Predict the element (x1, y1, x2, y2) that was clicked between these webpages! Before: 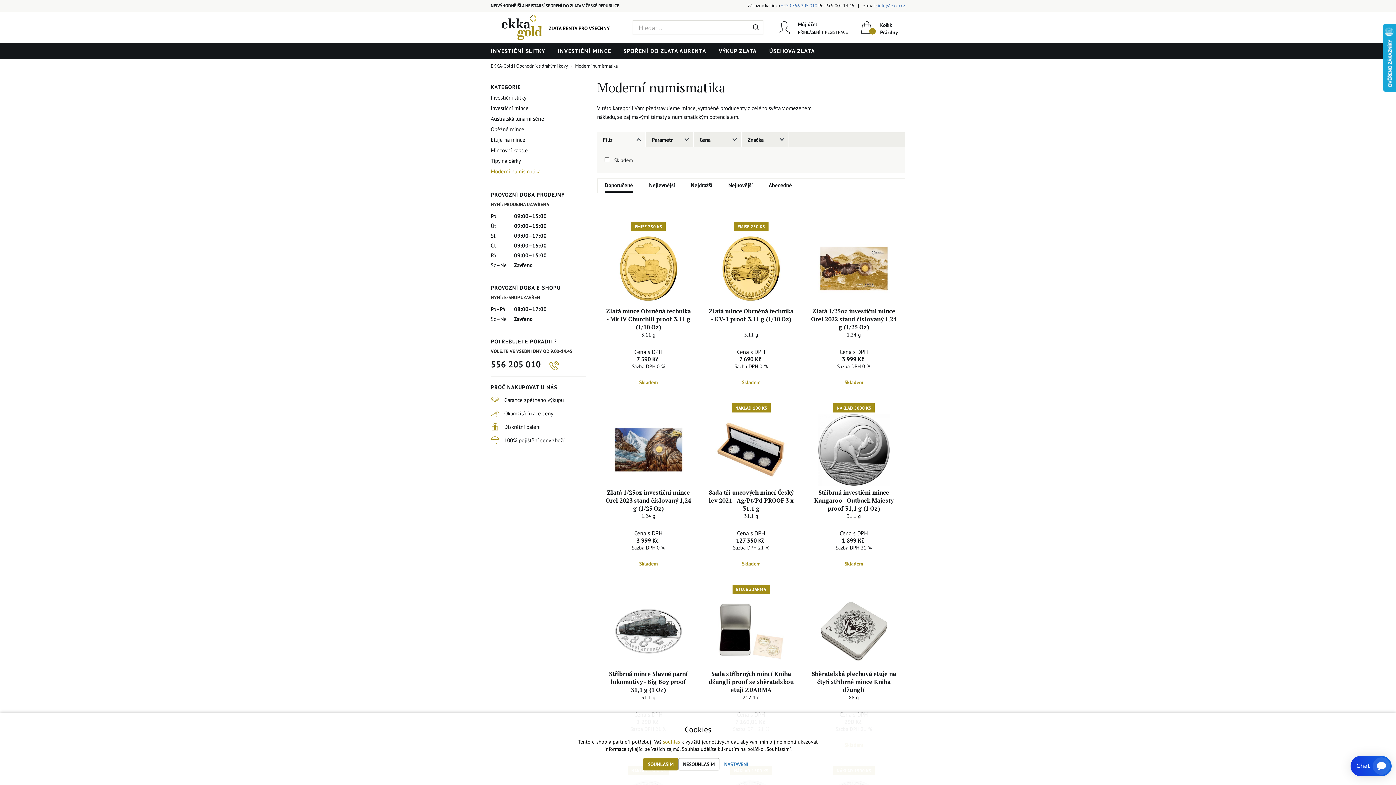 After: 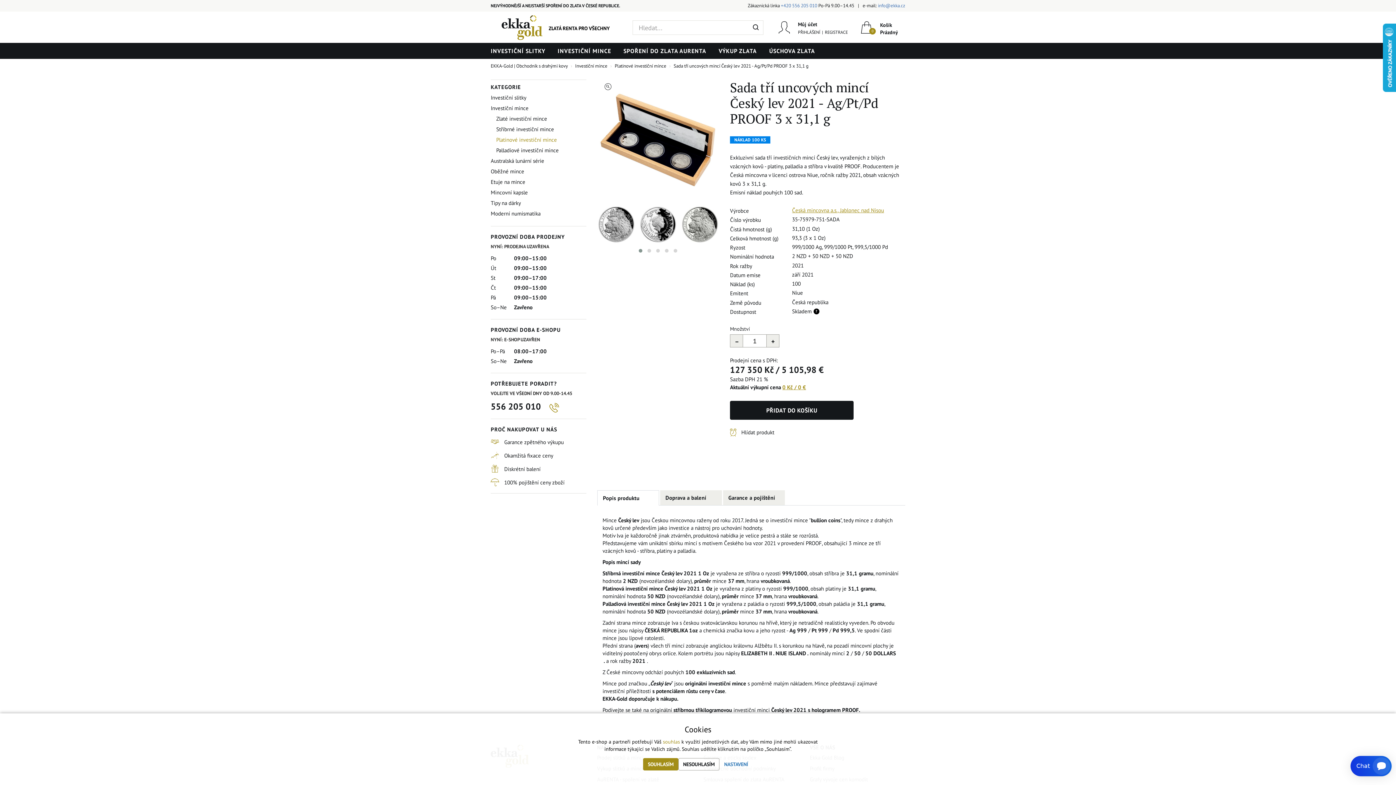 Action: bbox: (705, 414, 797, 485)